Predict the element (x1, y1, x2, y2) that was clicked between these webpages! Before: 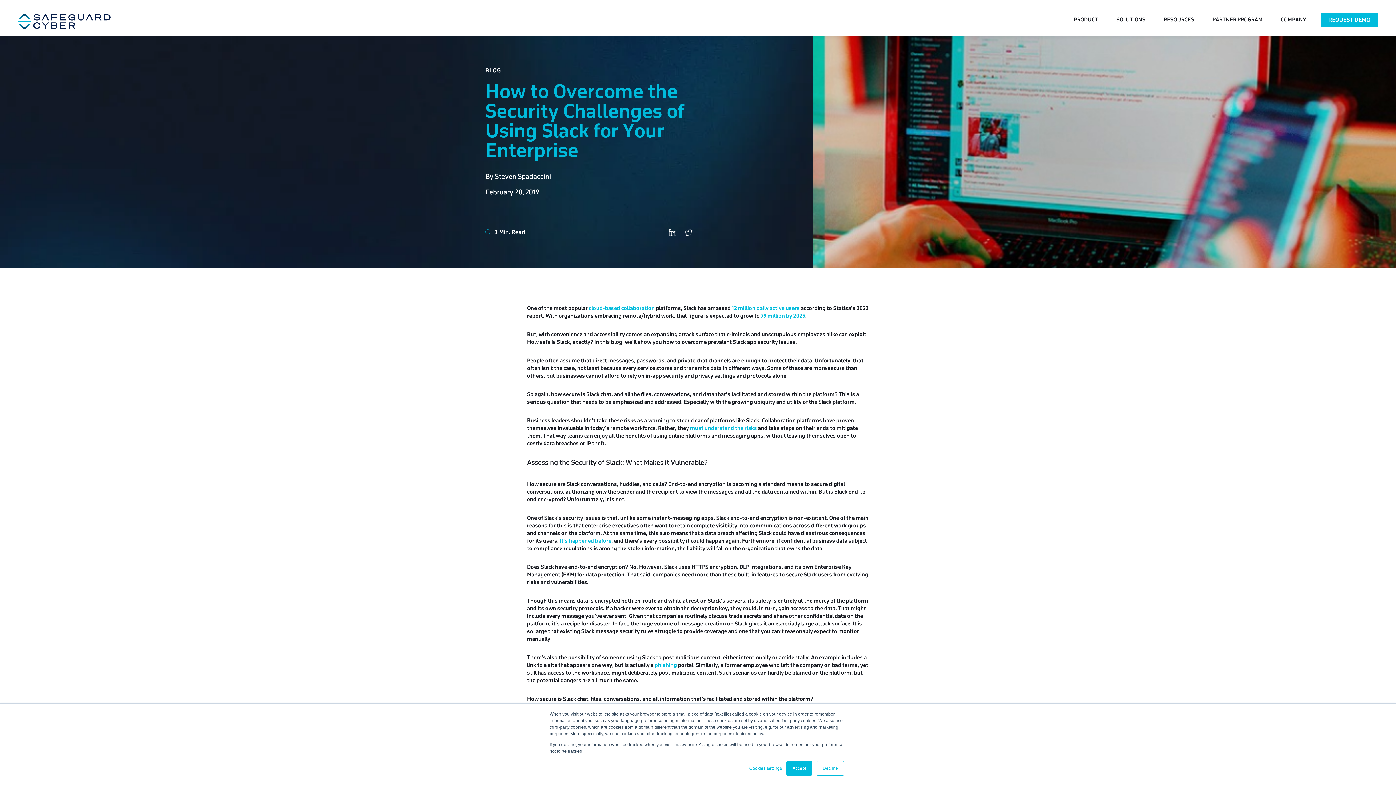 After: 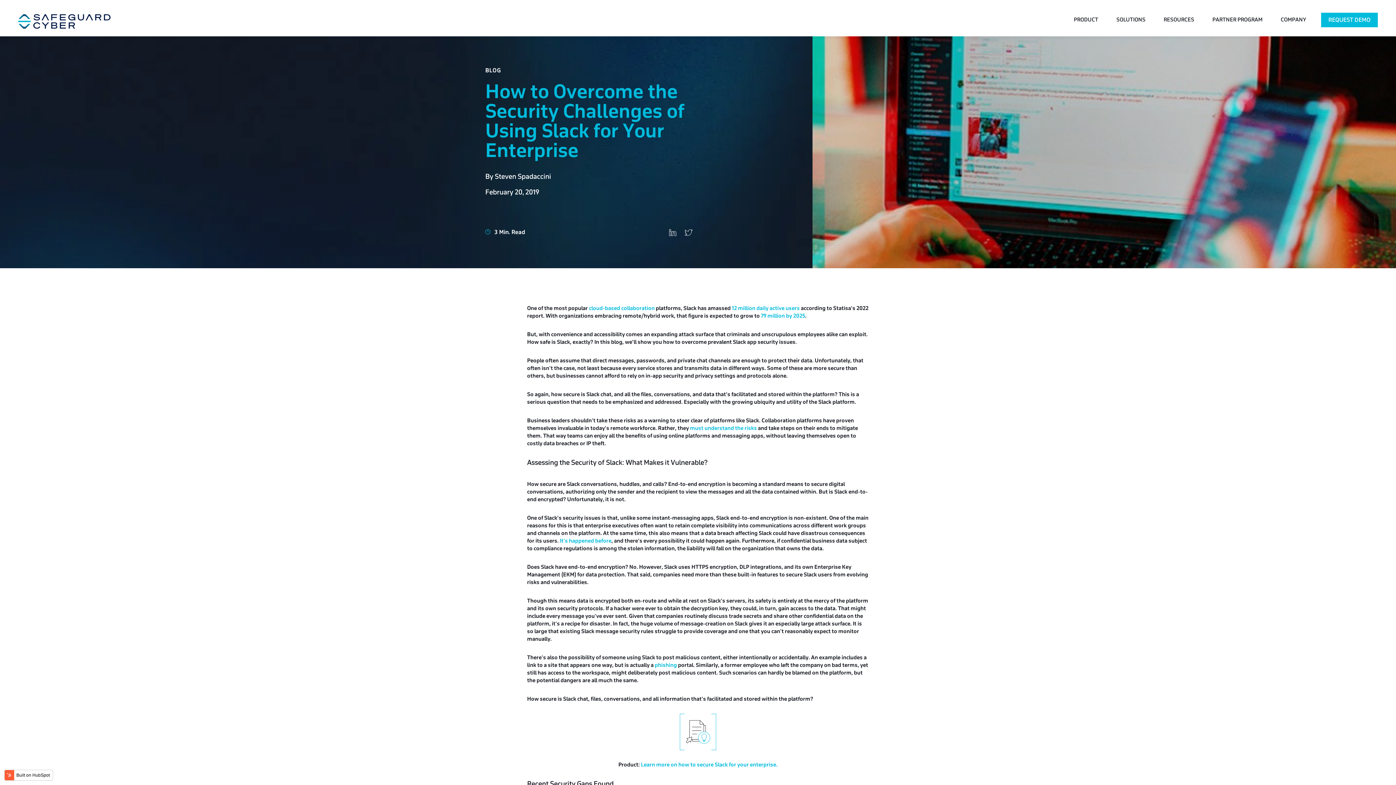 Action: bbox: (786, 761, 812, 776) label: Accept